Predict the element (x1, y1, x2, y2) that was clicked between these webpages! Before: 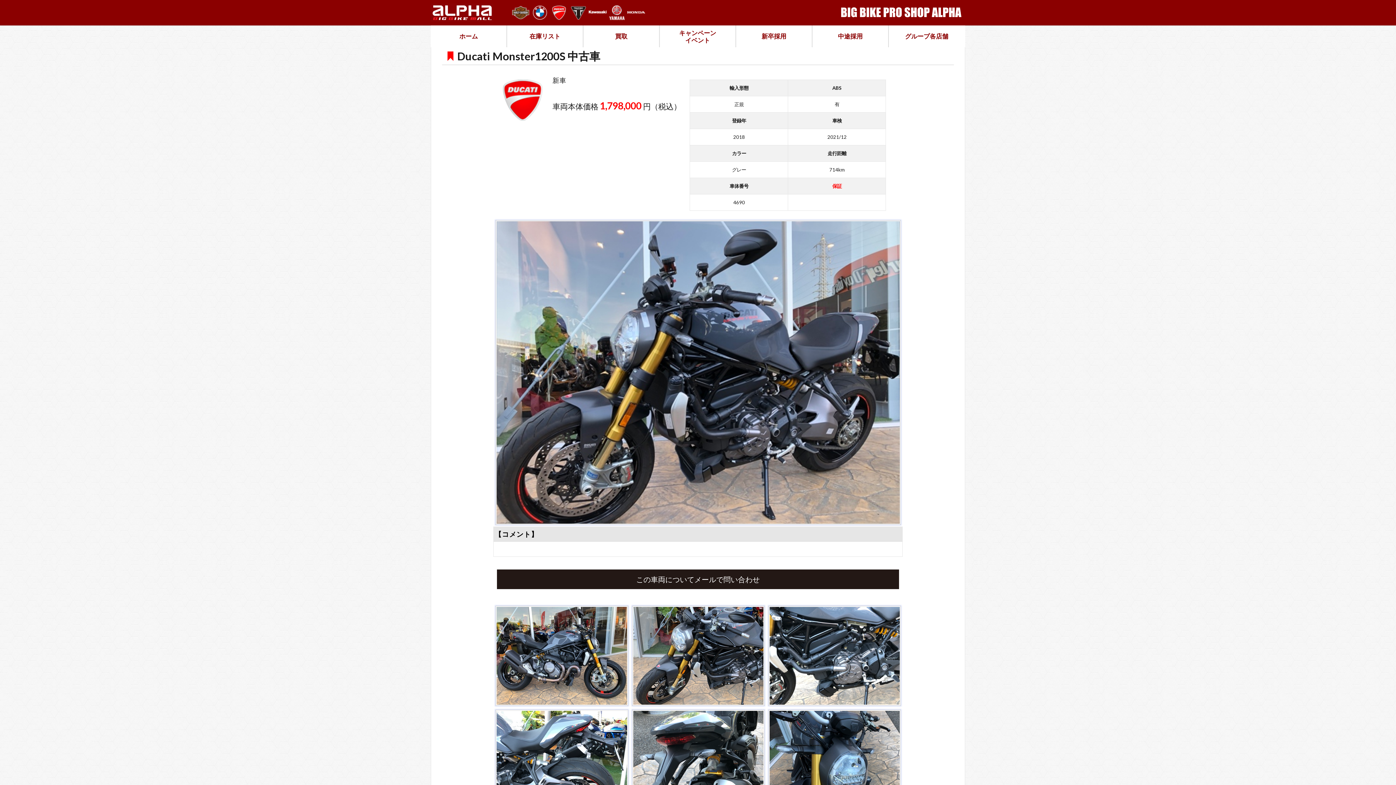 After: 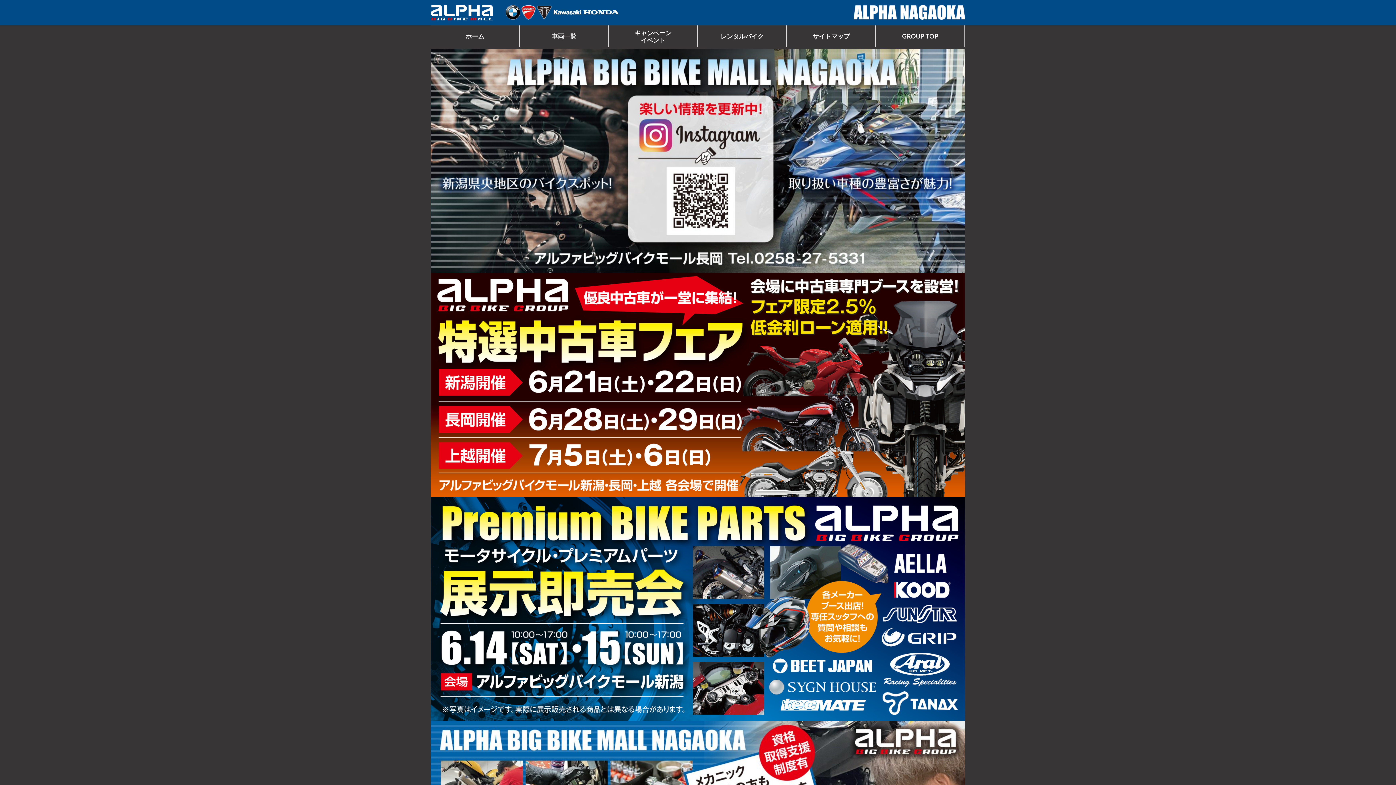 Action: bbox: (607, 16, 626, 22)